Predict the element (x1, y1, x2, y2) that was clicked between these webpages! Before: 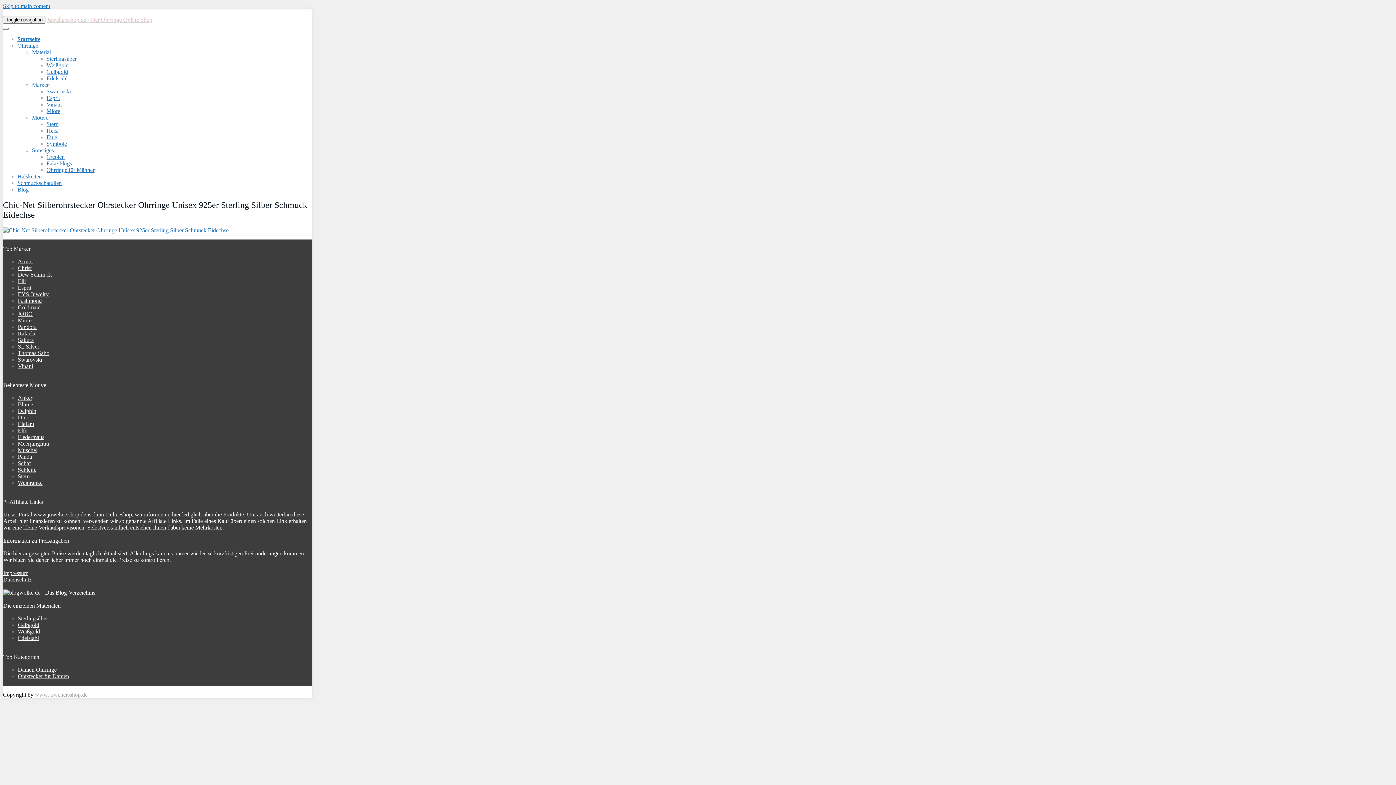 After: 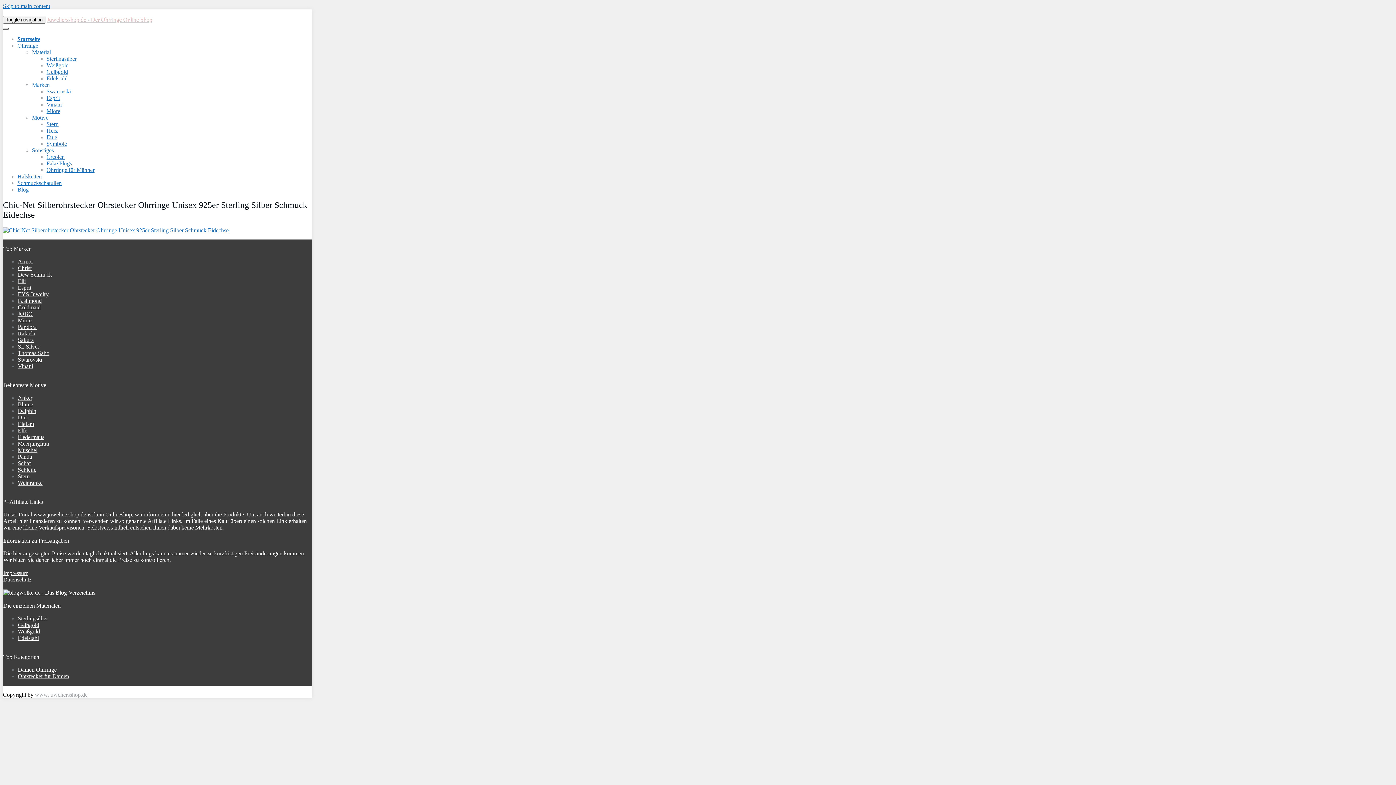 Action: bbox: (2, 27, 8, 29) label: Toggle Menu